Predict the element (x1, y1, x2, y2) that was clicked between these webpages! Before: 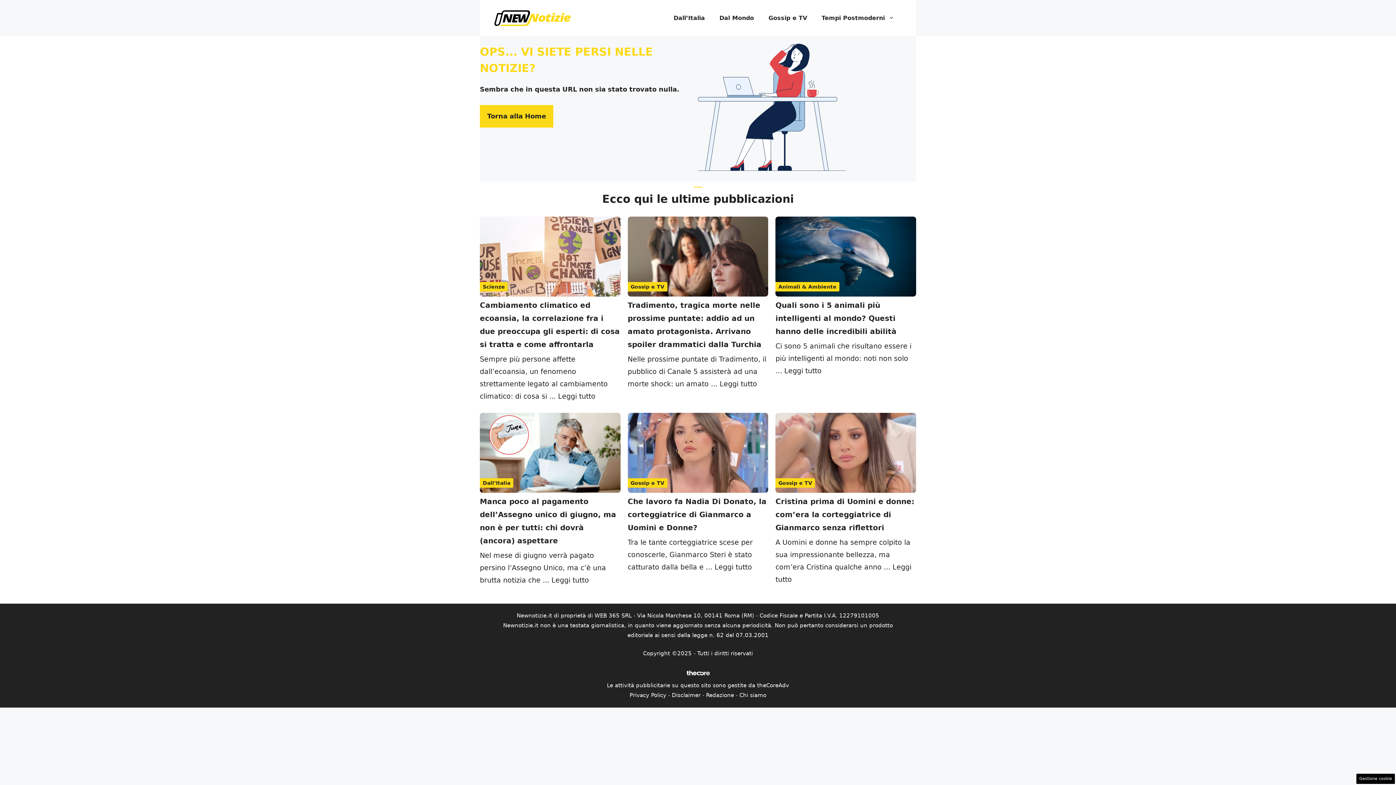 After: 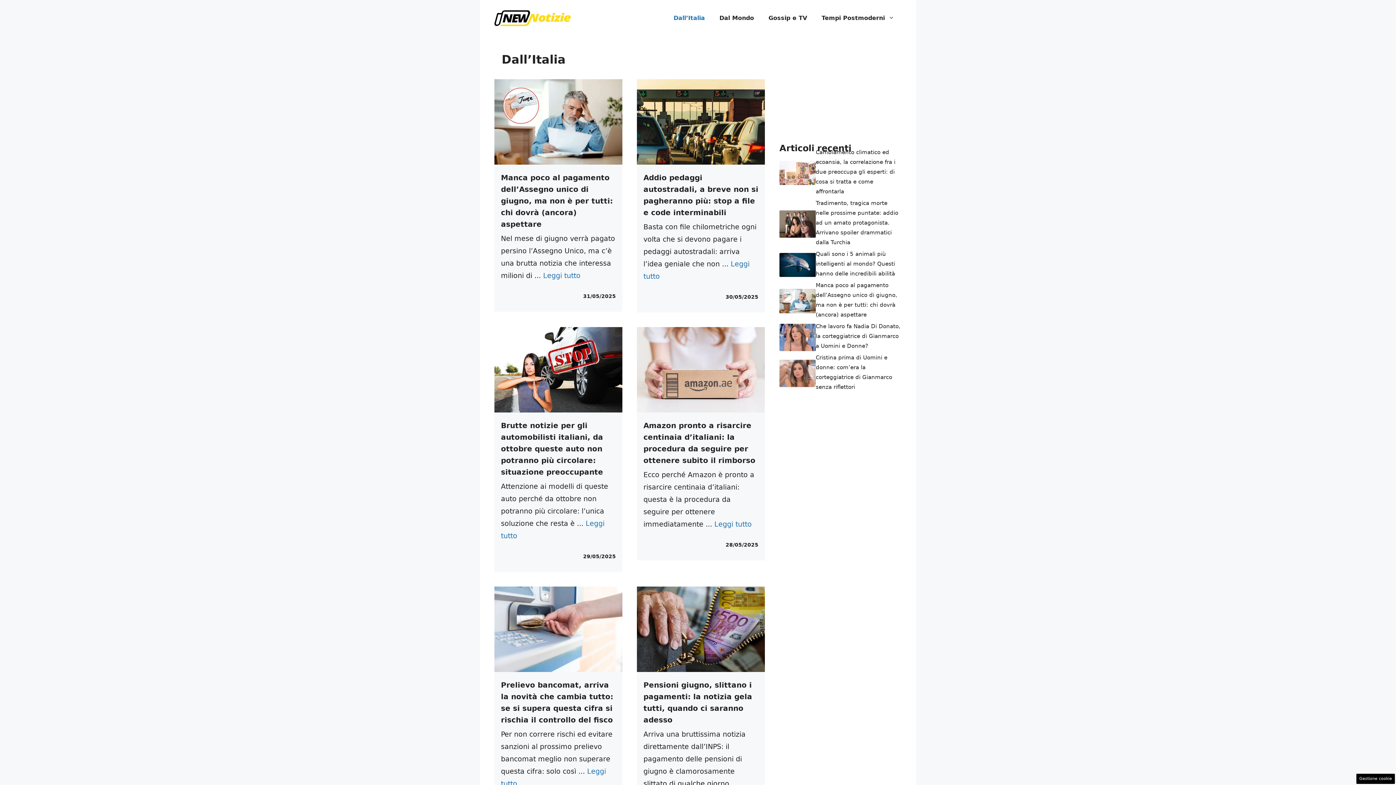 Action: label: Dall’Italia bbox: (666, 7, 712, 29)